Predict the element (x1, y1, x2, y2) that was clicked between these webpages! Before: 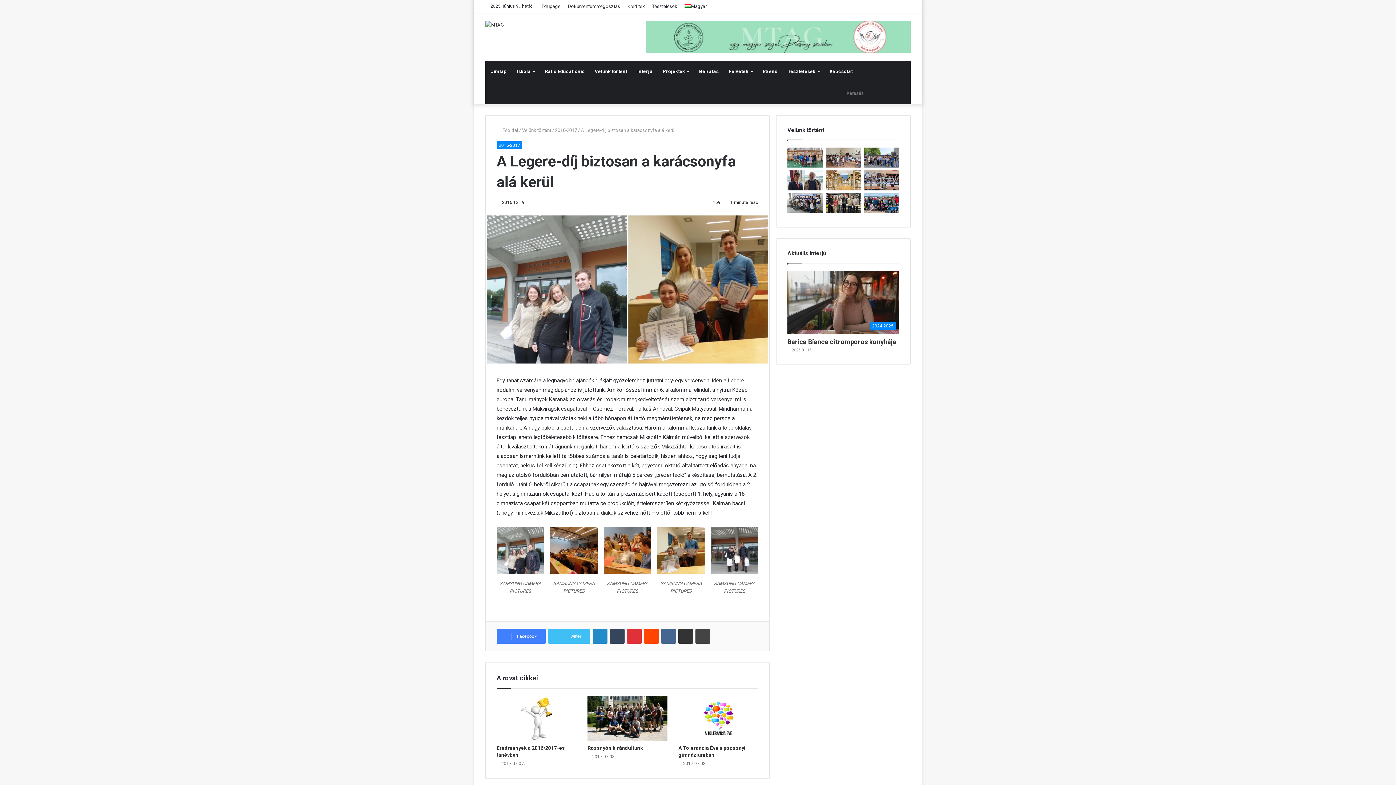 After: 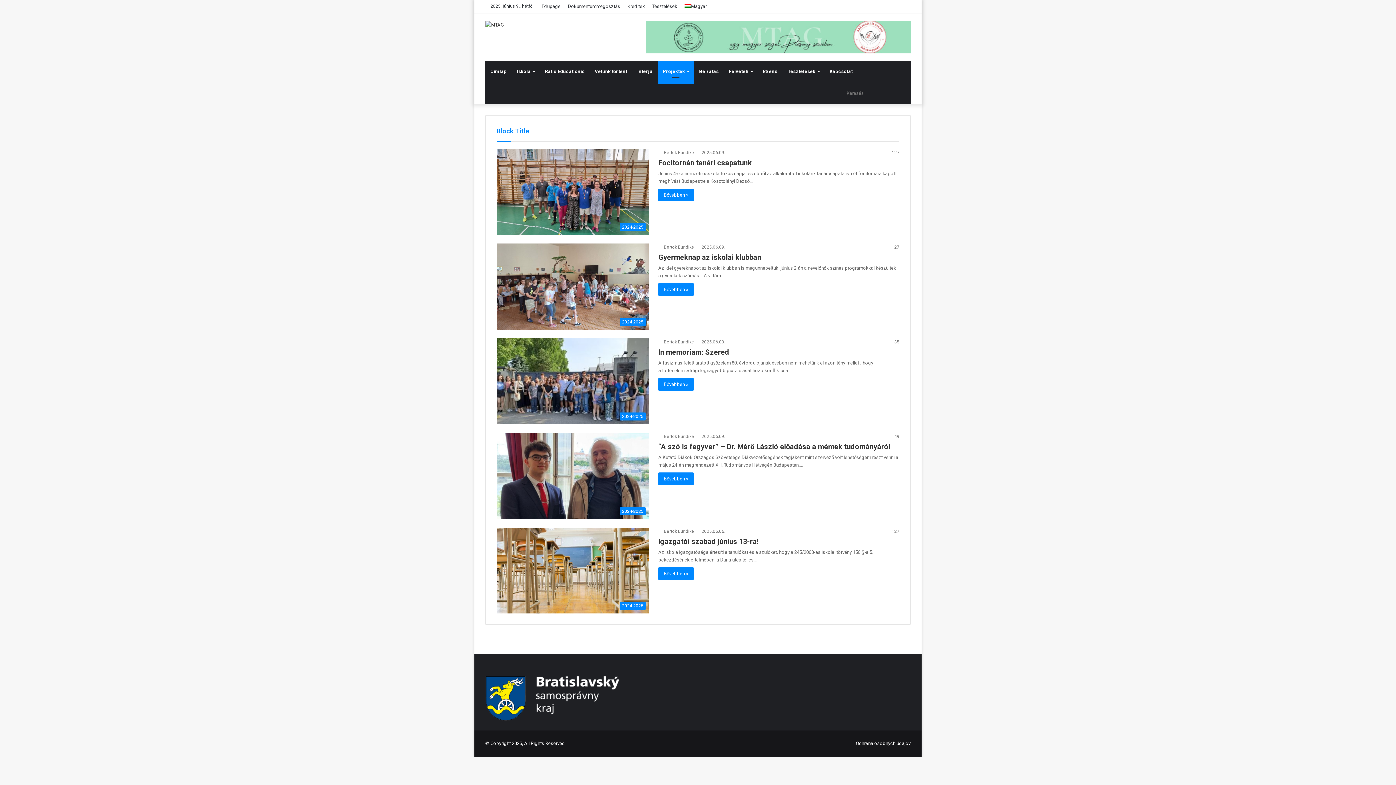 Action: bbox: (657, 60, 694, 82) label: Projektek